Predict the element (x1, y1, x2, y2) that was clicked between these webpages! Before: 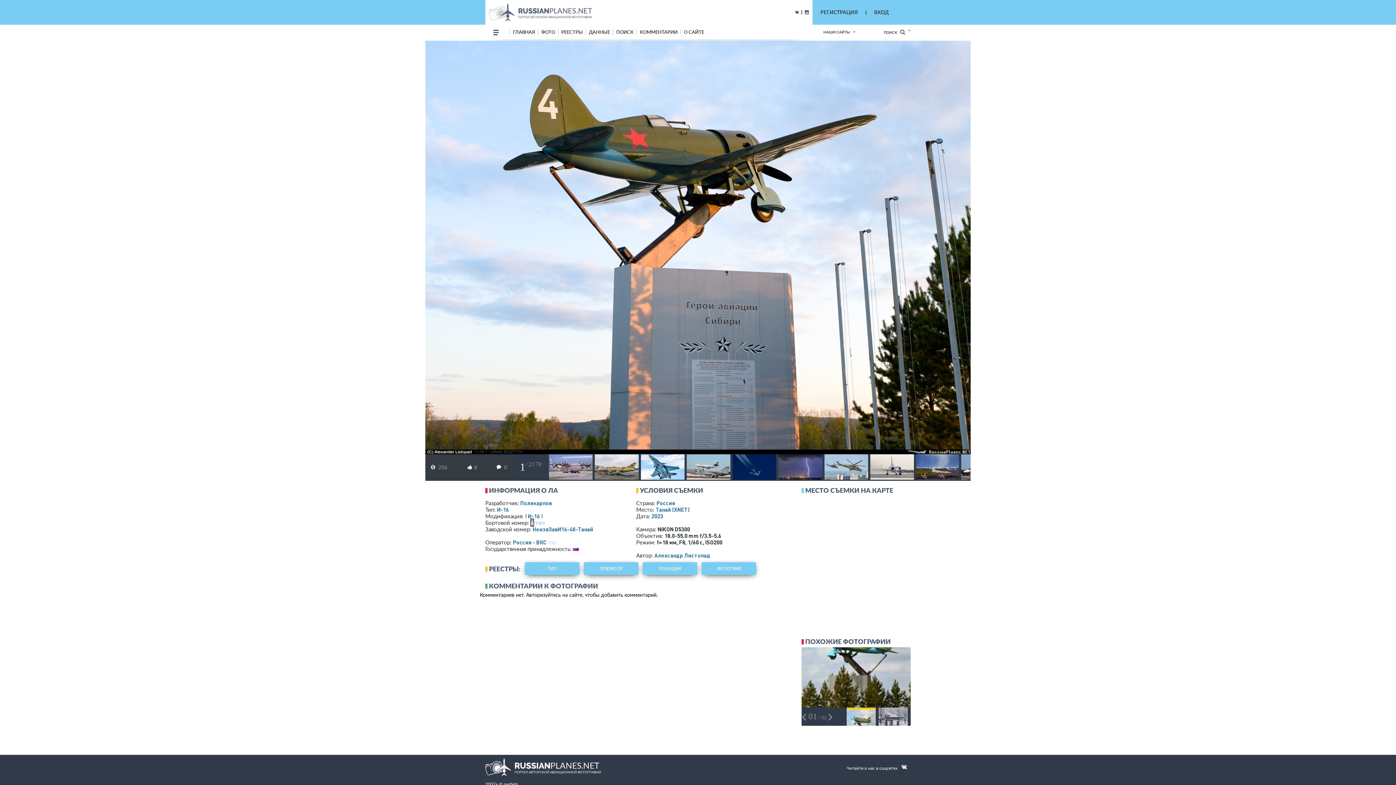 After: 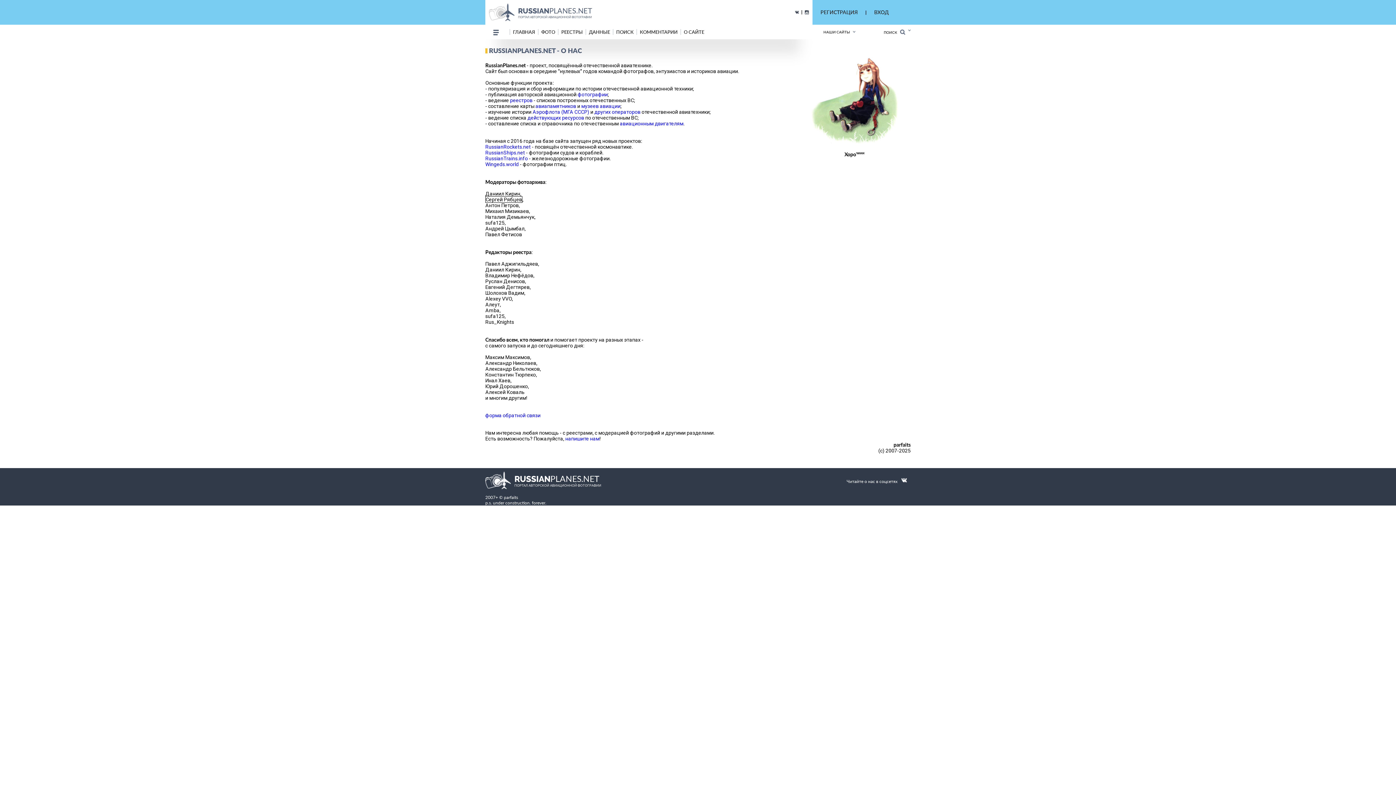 Action: label: О САЙТЕ bbox: (680, 29, 707, 34)